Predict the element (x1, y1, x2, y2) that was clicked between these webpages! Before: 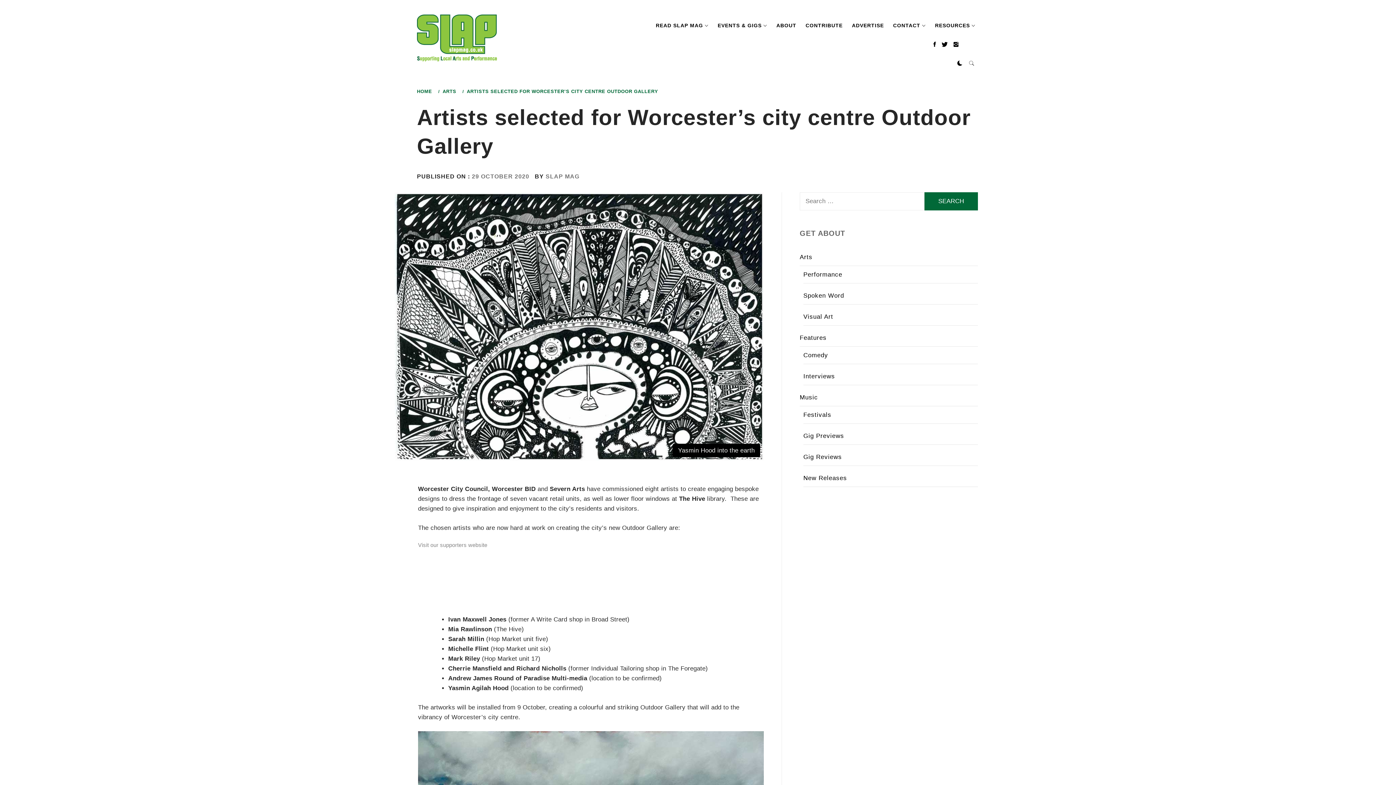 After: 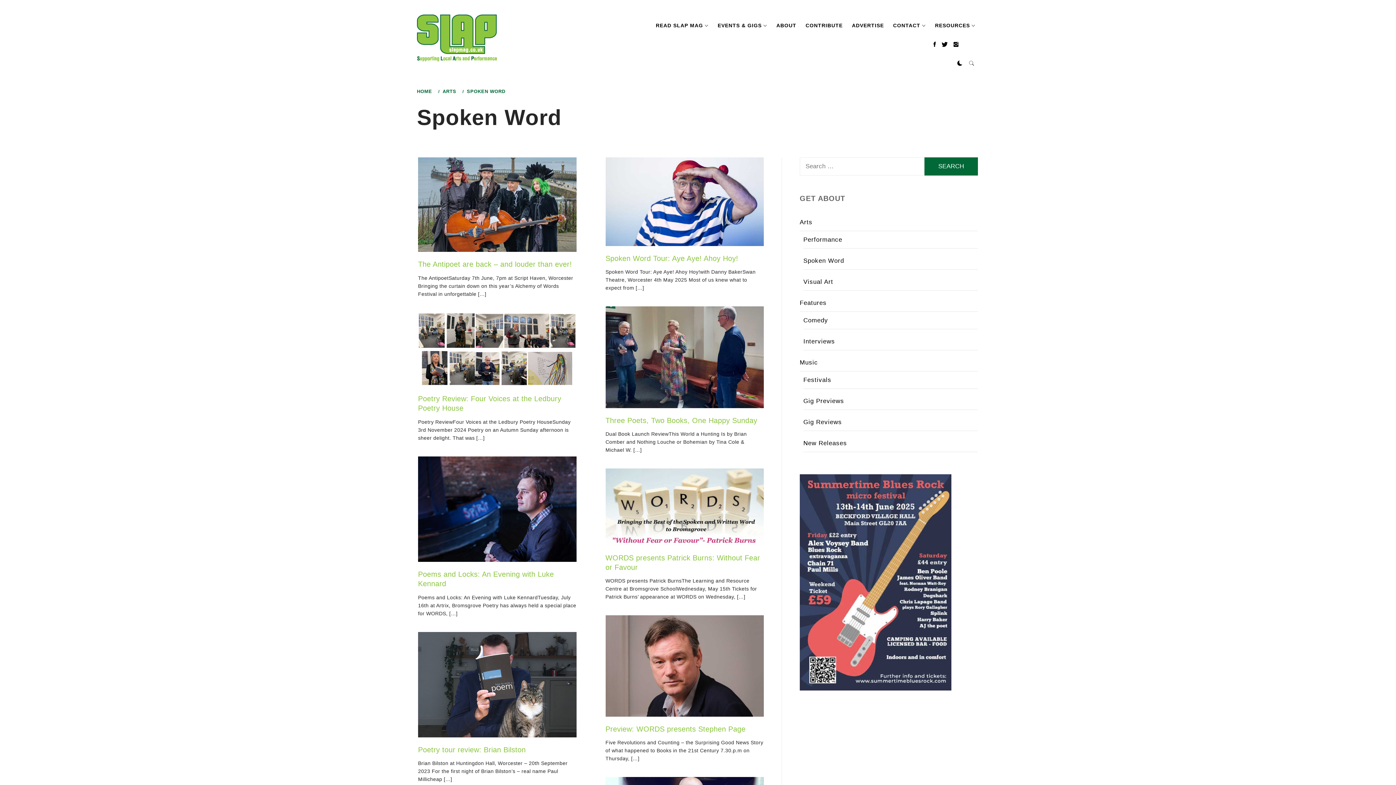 Action: bbox: (803, 287, 978, 304) label: Spoken Word